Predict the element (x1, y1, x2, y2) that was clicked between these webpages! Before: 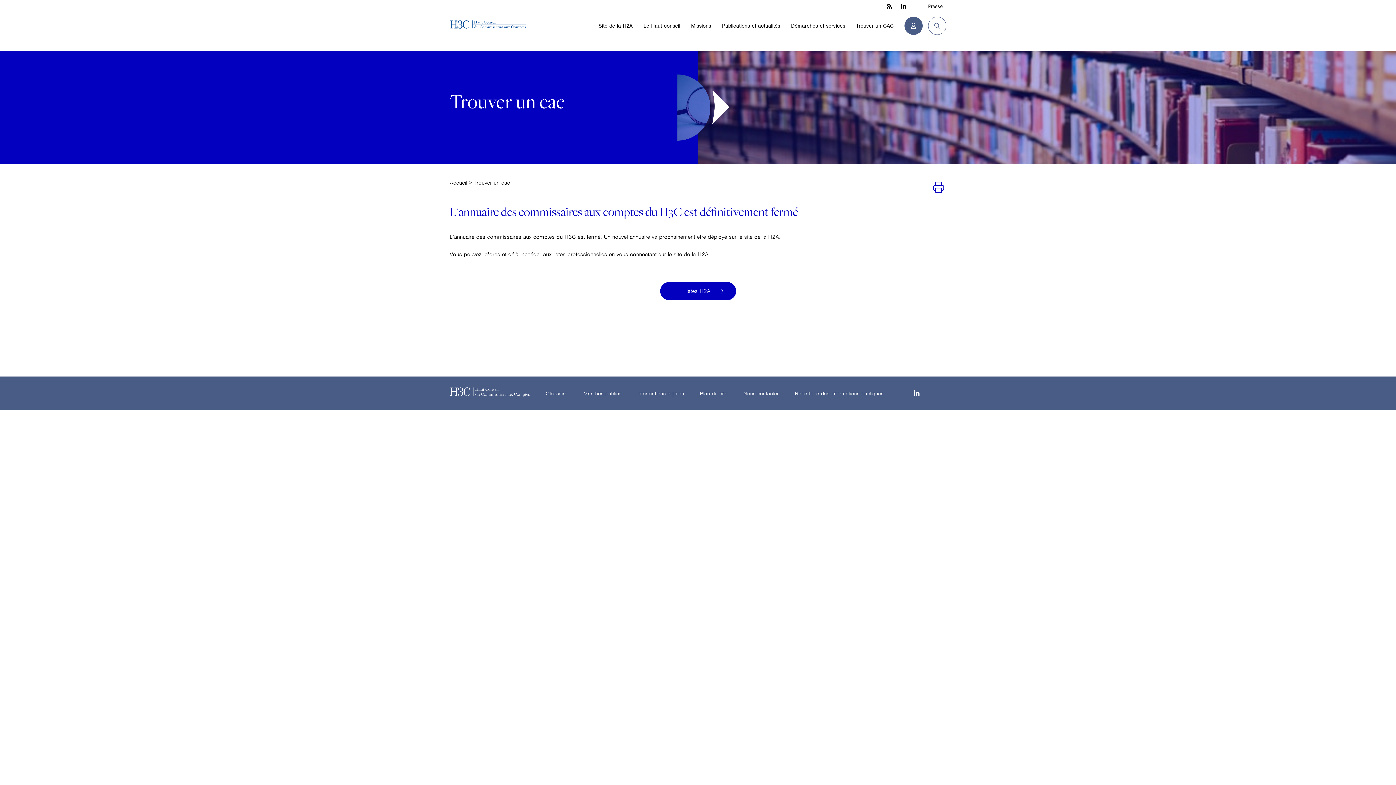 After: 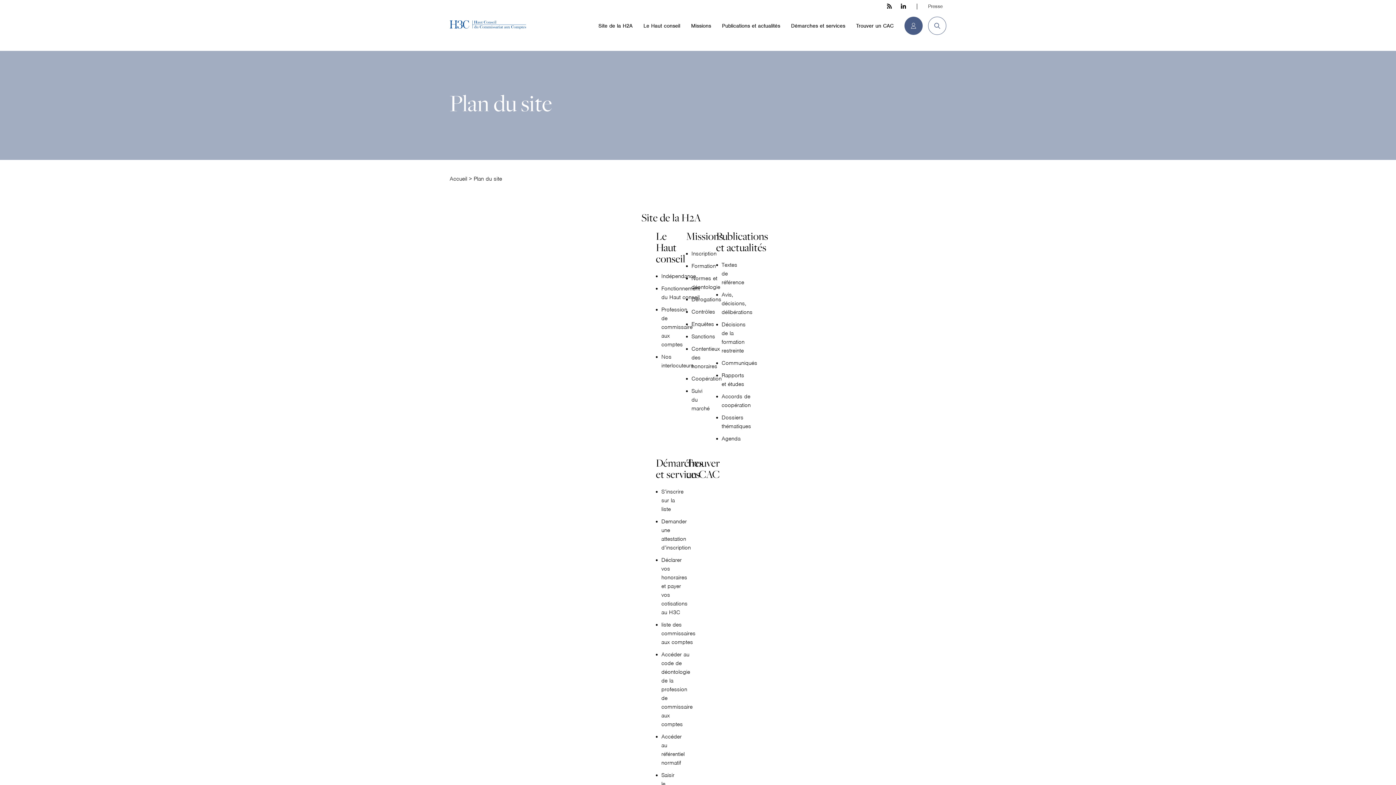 Action: label: Plan du site bbox: (700, 389, 727, 397)